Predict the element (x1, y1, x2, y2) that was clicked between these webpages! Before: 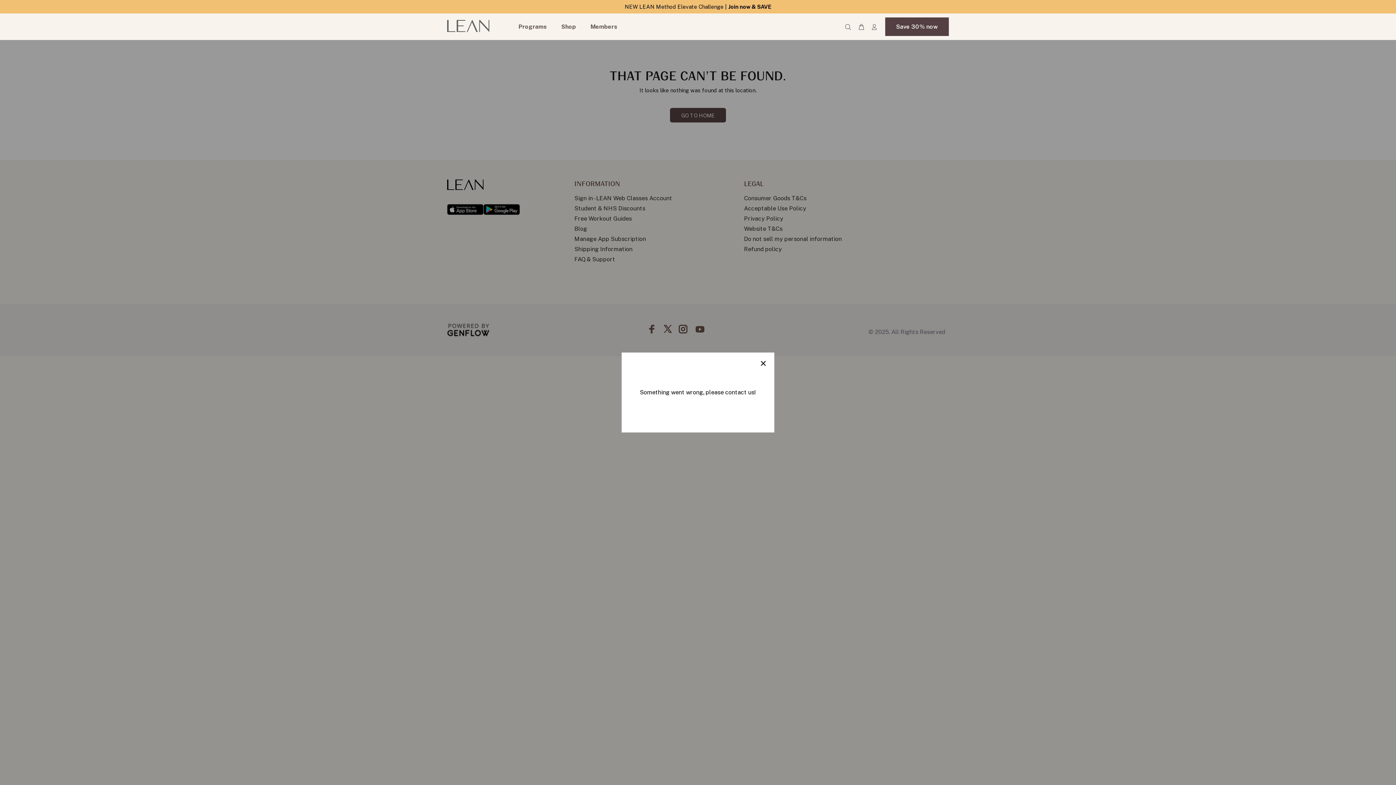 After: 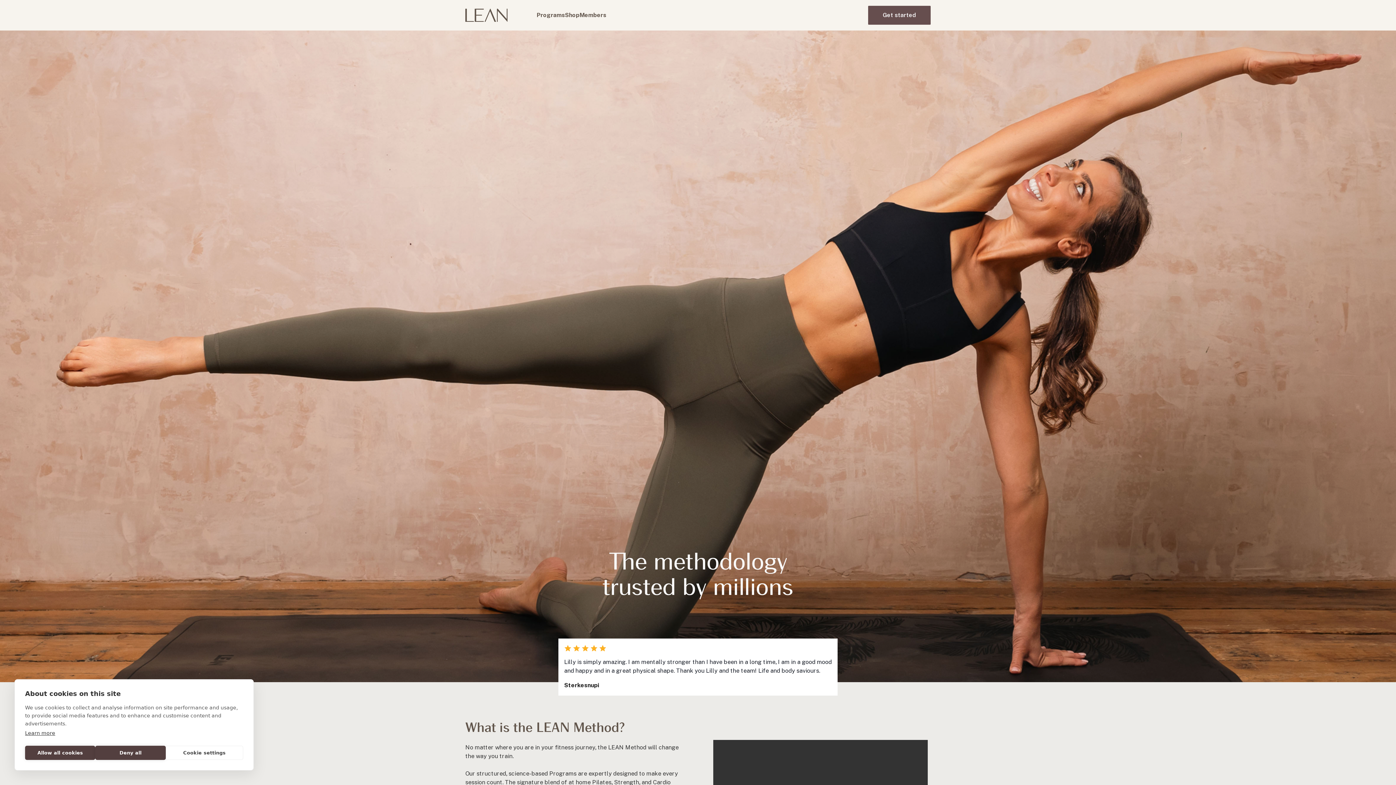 Action: bbox: (514, 20, 554, 32) label: Programs